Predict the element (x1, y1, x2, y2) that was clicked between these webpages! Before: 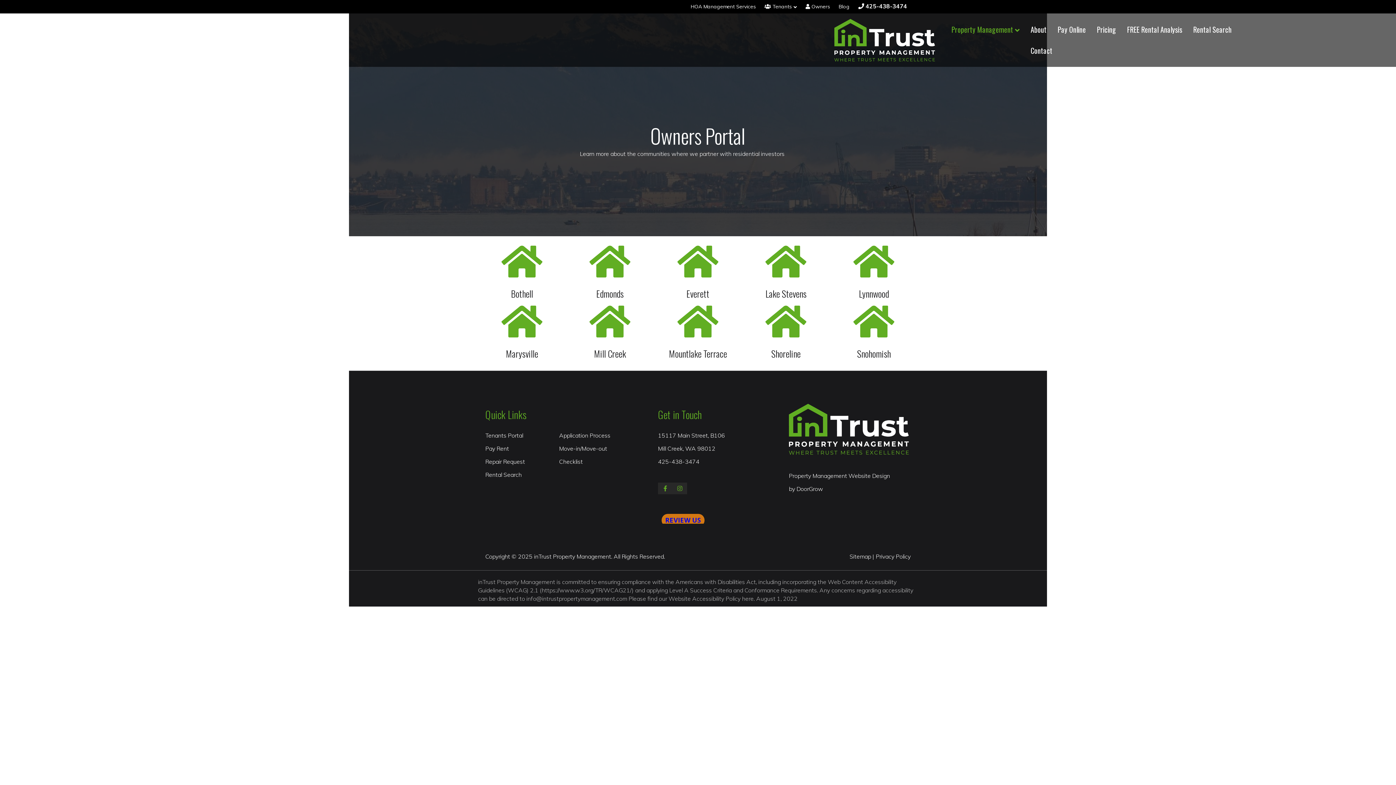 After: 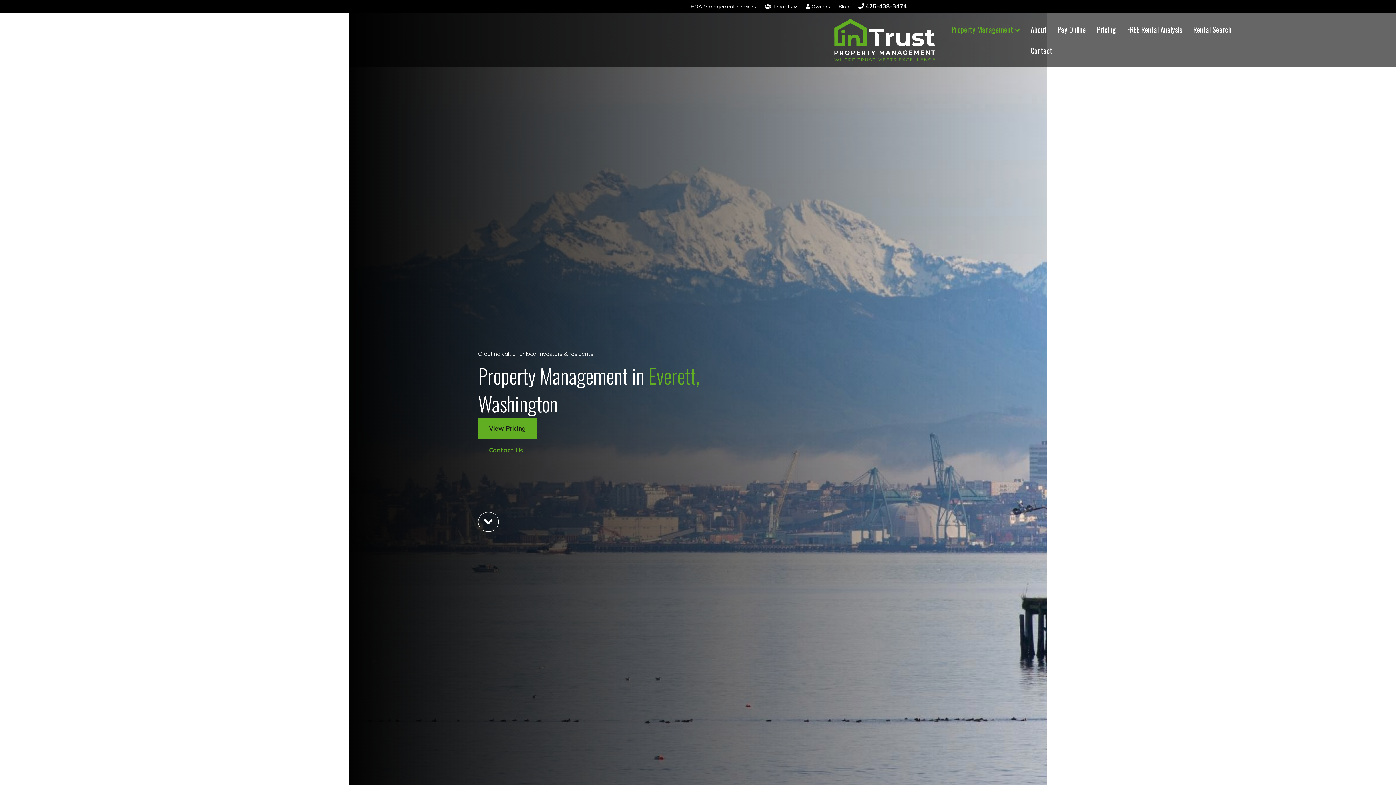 Action: bbox: (677, 269, 718, 276)